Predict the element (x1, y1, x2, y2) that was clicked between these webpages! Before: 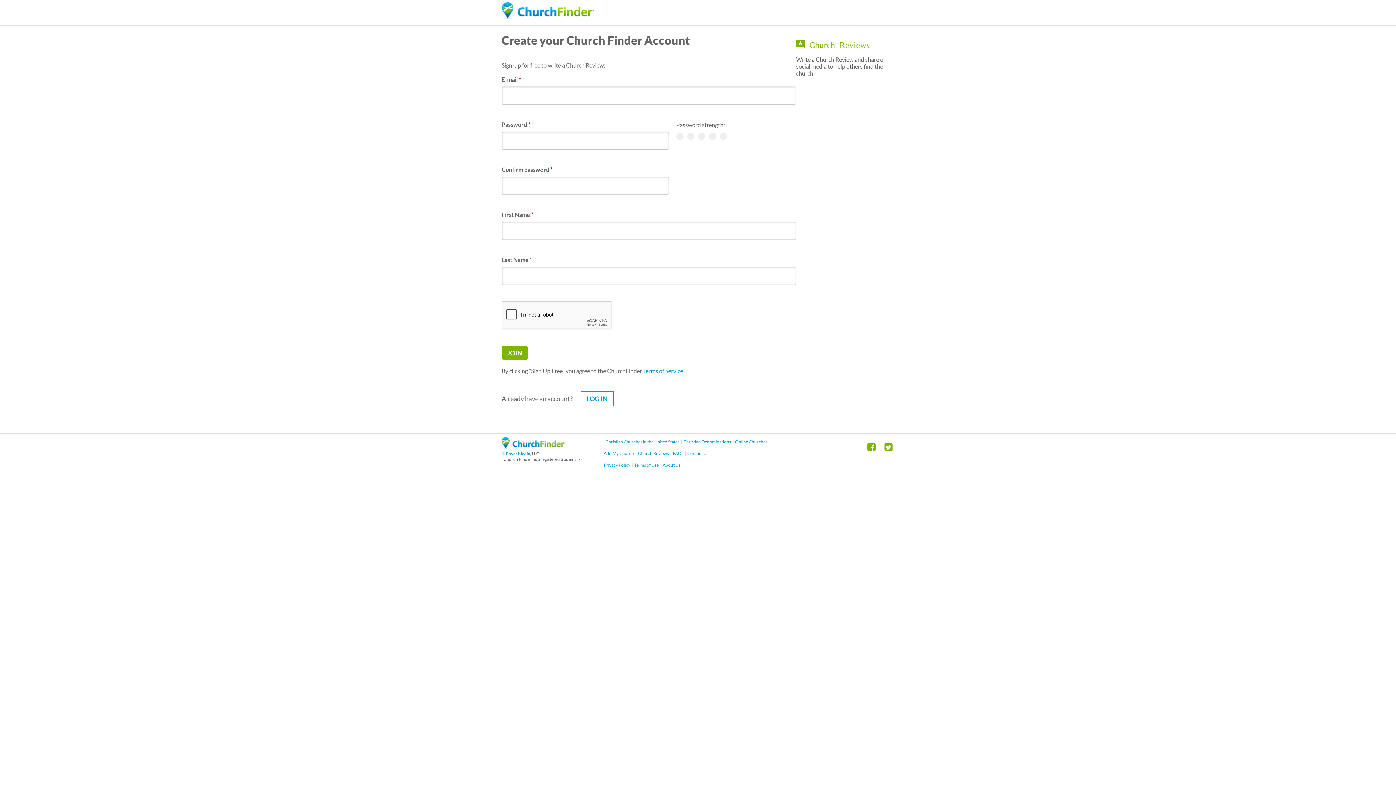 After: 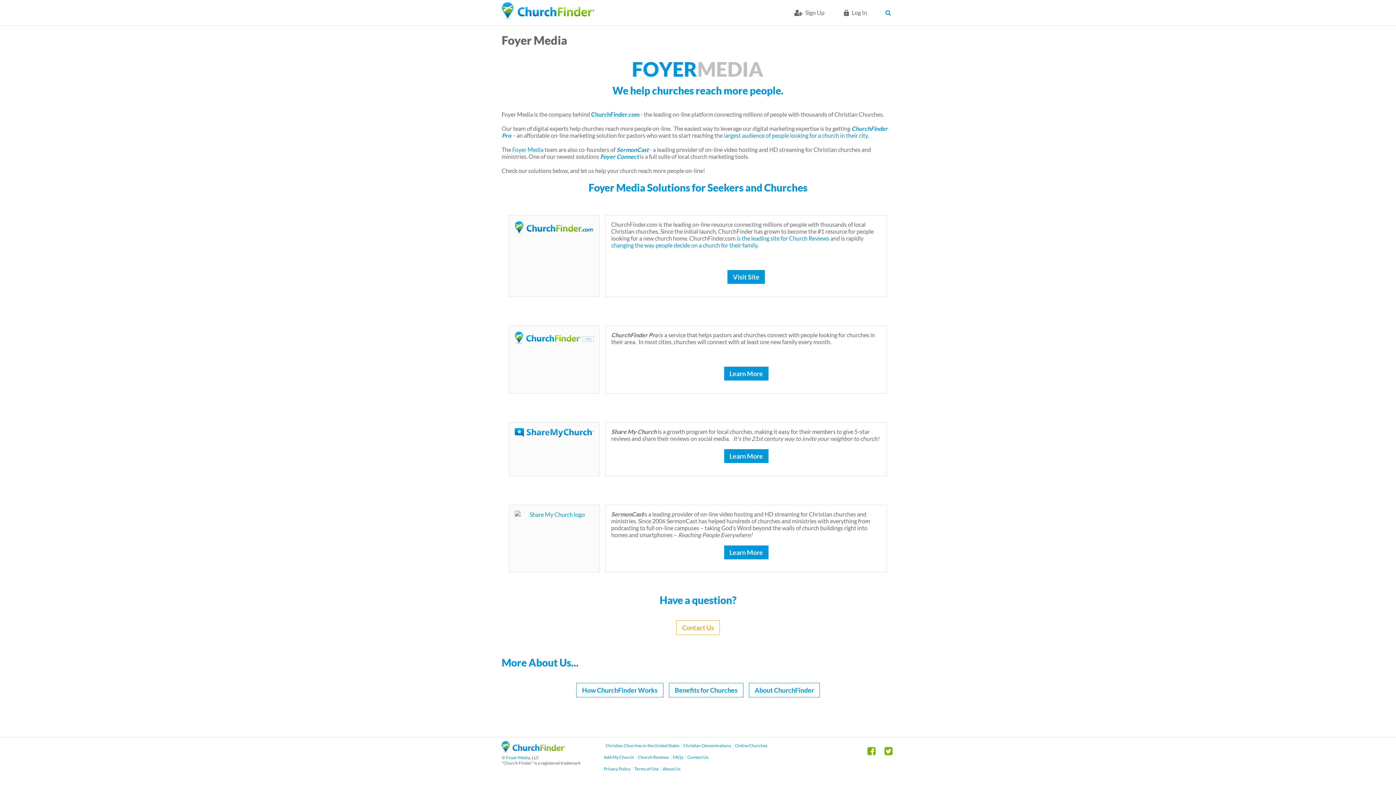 Action: label: Foyer Media bbox: (506, 451, 530, 456)